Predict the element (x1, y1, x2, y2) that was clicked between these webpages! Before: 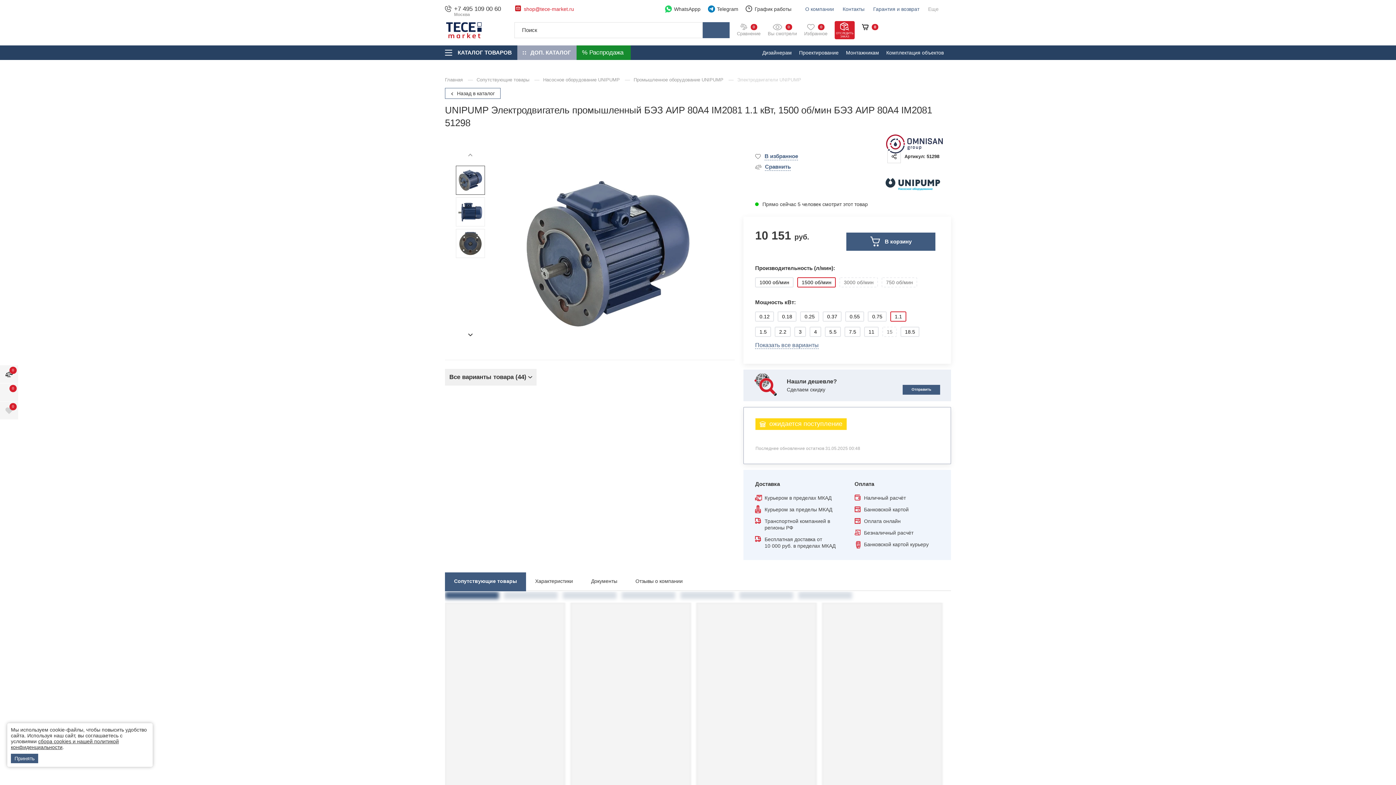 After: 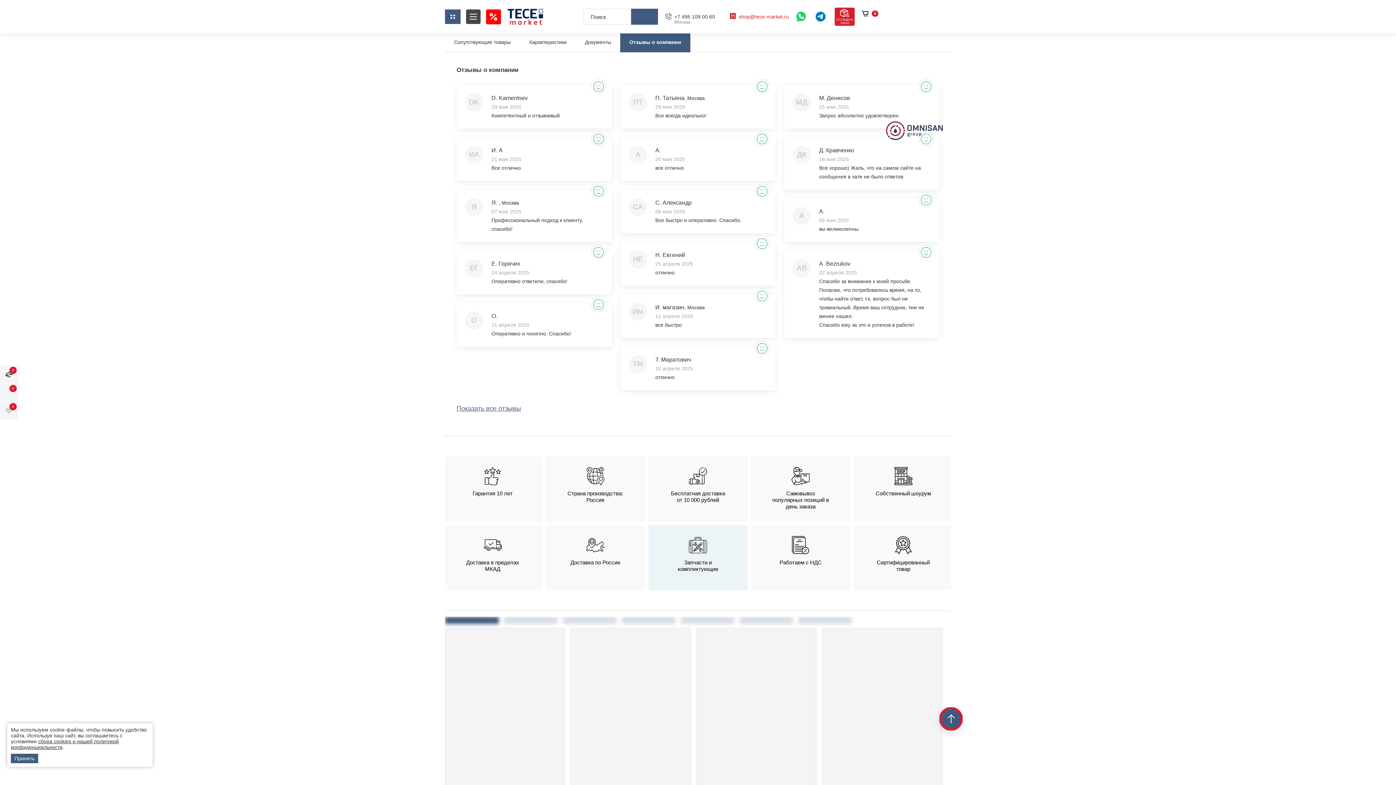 Action: bbox: (626, 572, 692, 590) label: Отзывы о компании